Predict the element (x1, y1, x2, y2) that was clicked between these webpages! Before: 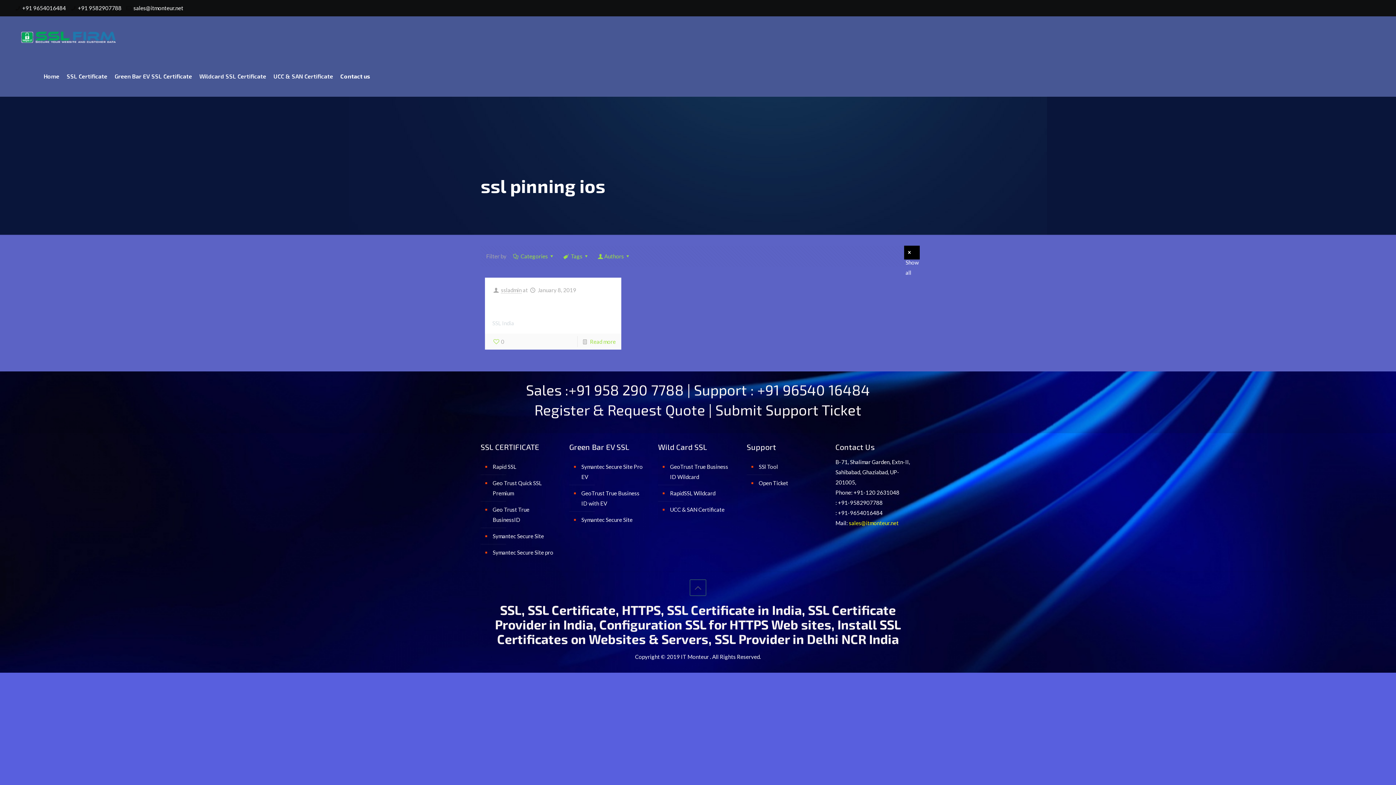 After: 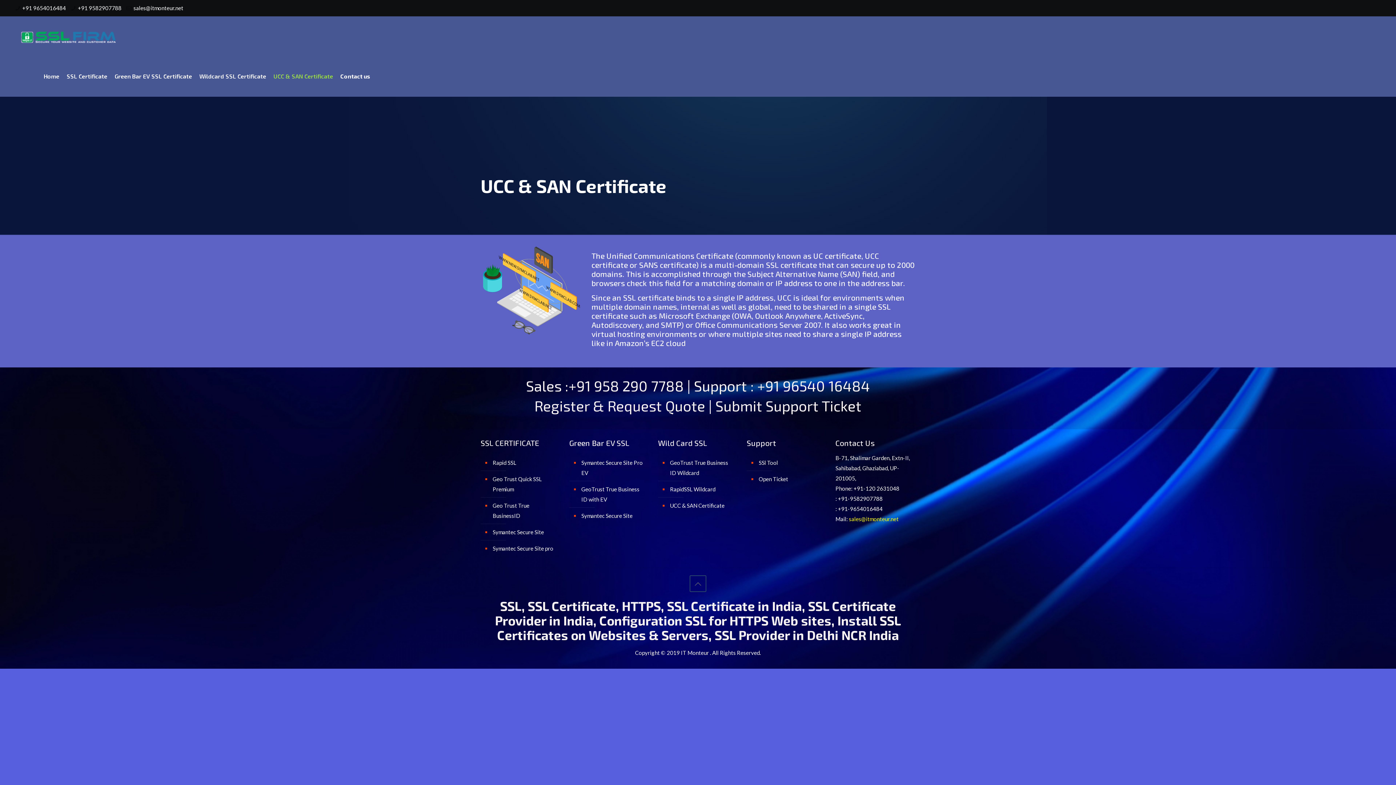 Action: bbox: (669, 501, 734, 518) label: UCC & SAN Certificate